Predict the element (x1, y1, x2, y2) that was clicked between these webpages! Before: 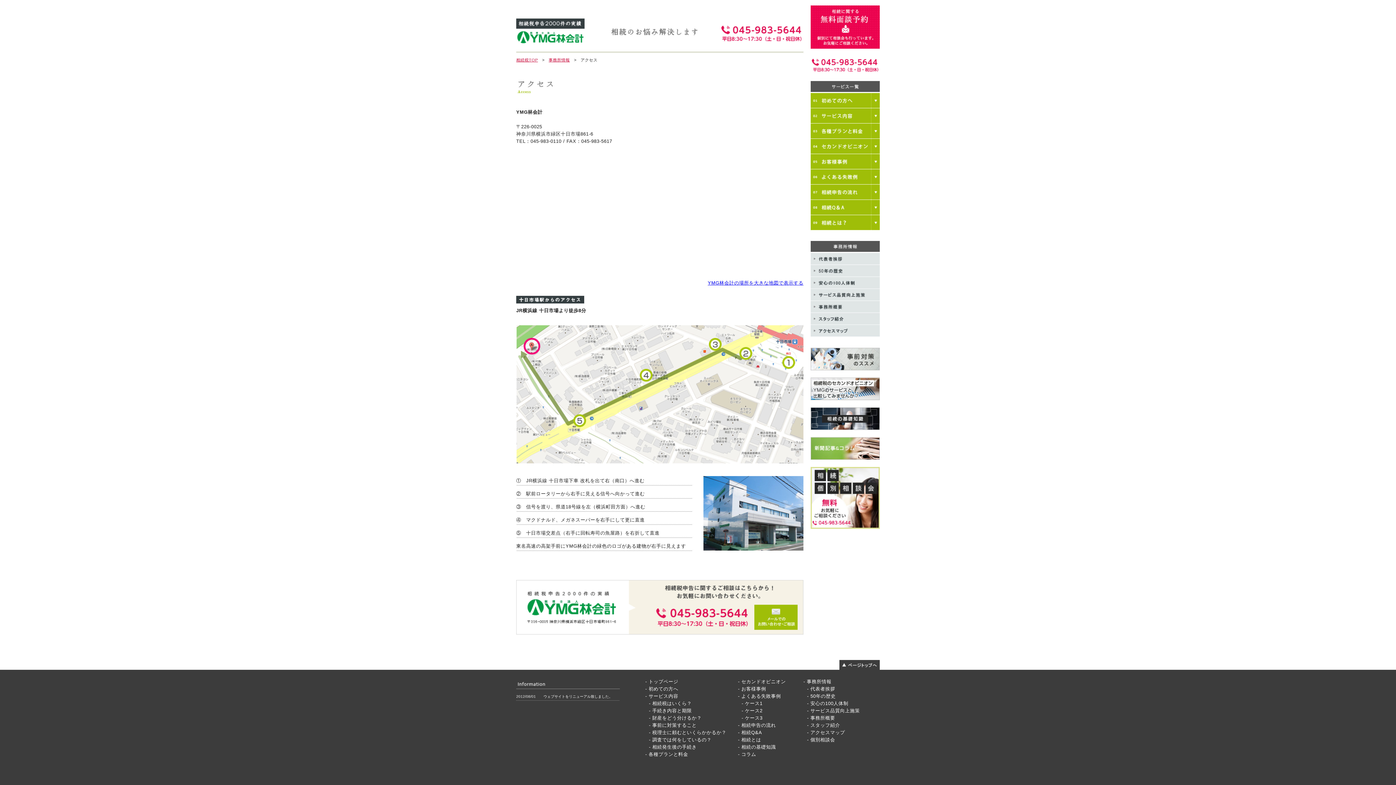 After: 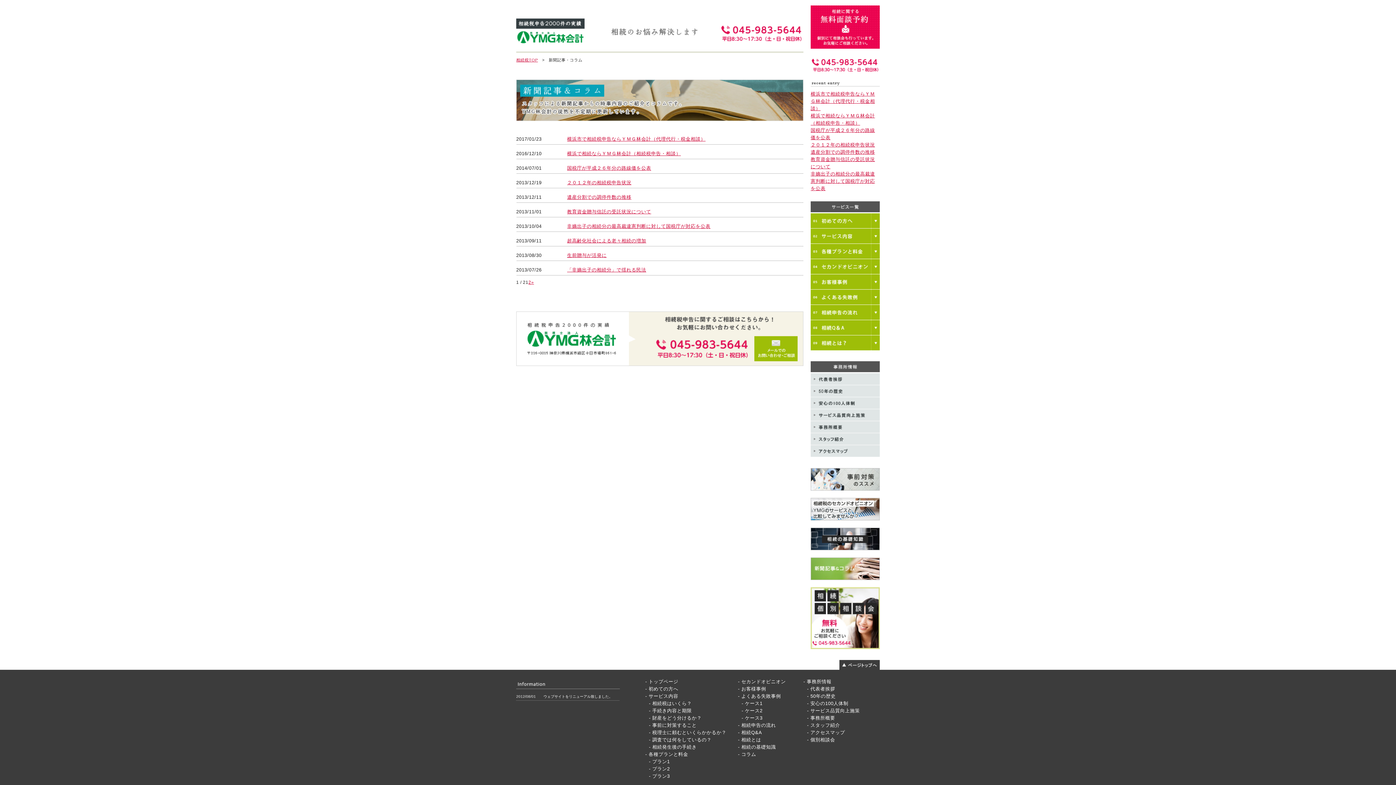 Action: bbox: (810, 453, 880, 458)